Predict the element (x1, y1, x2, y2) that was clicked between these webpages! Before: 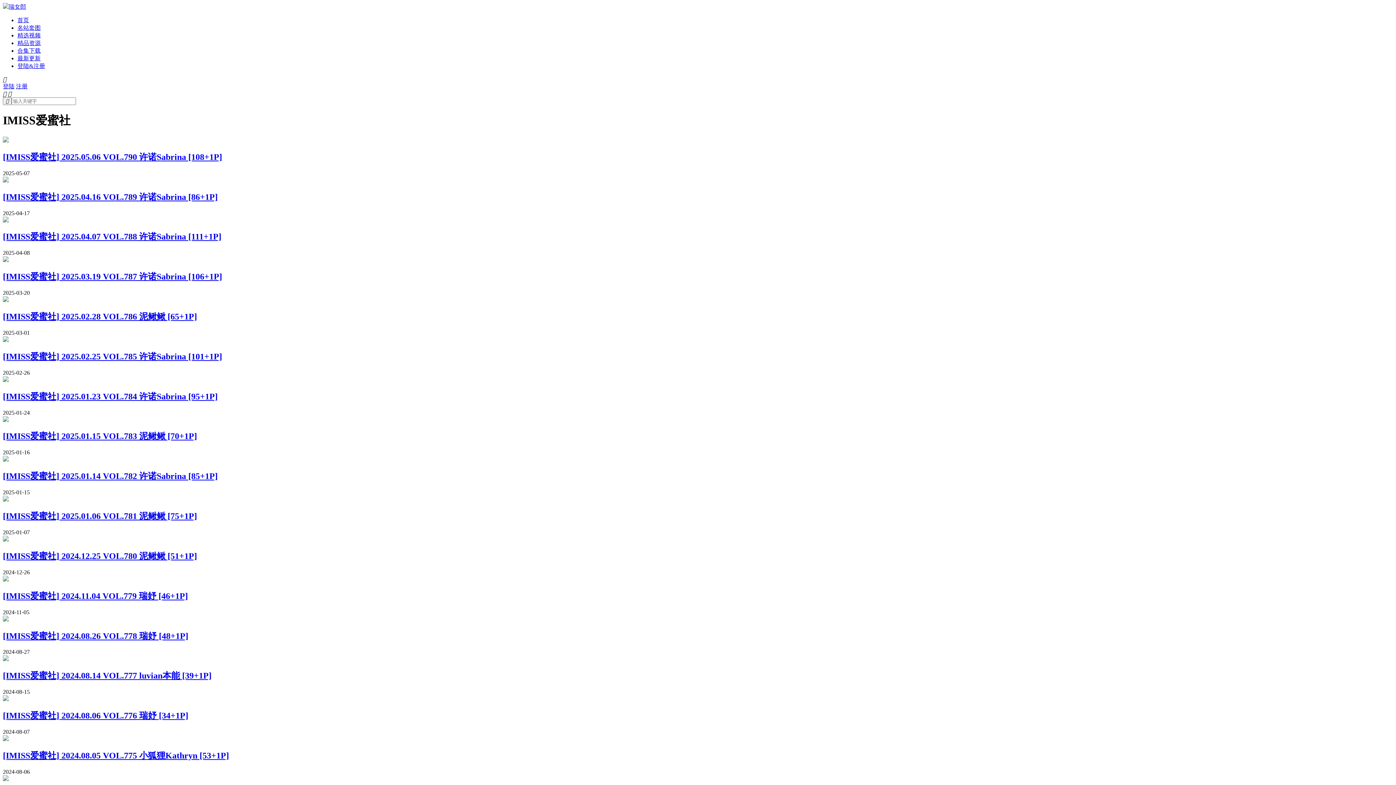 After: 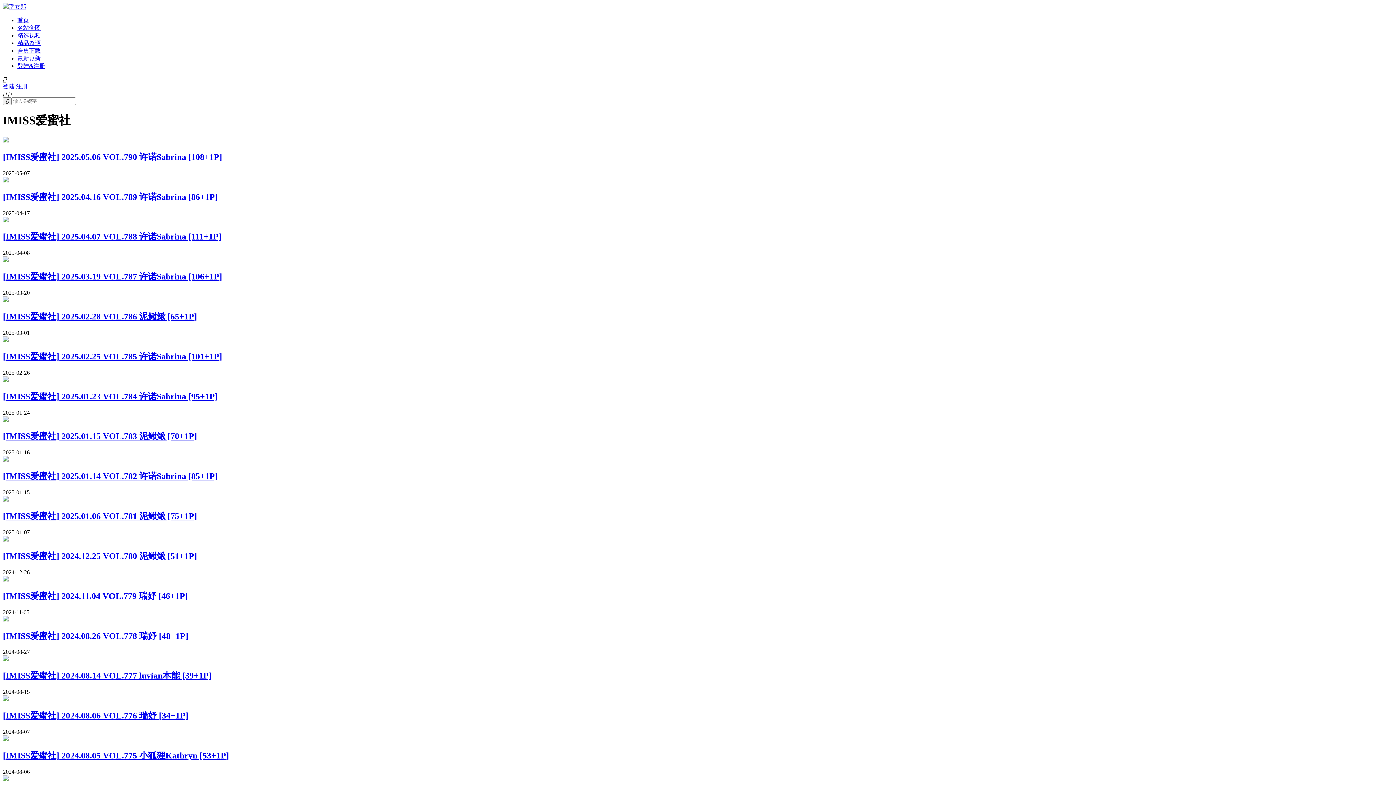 Action: bbox: (2, 776, 8, 782)